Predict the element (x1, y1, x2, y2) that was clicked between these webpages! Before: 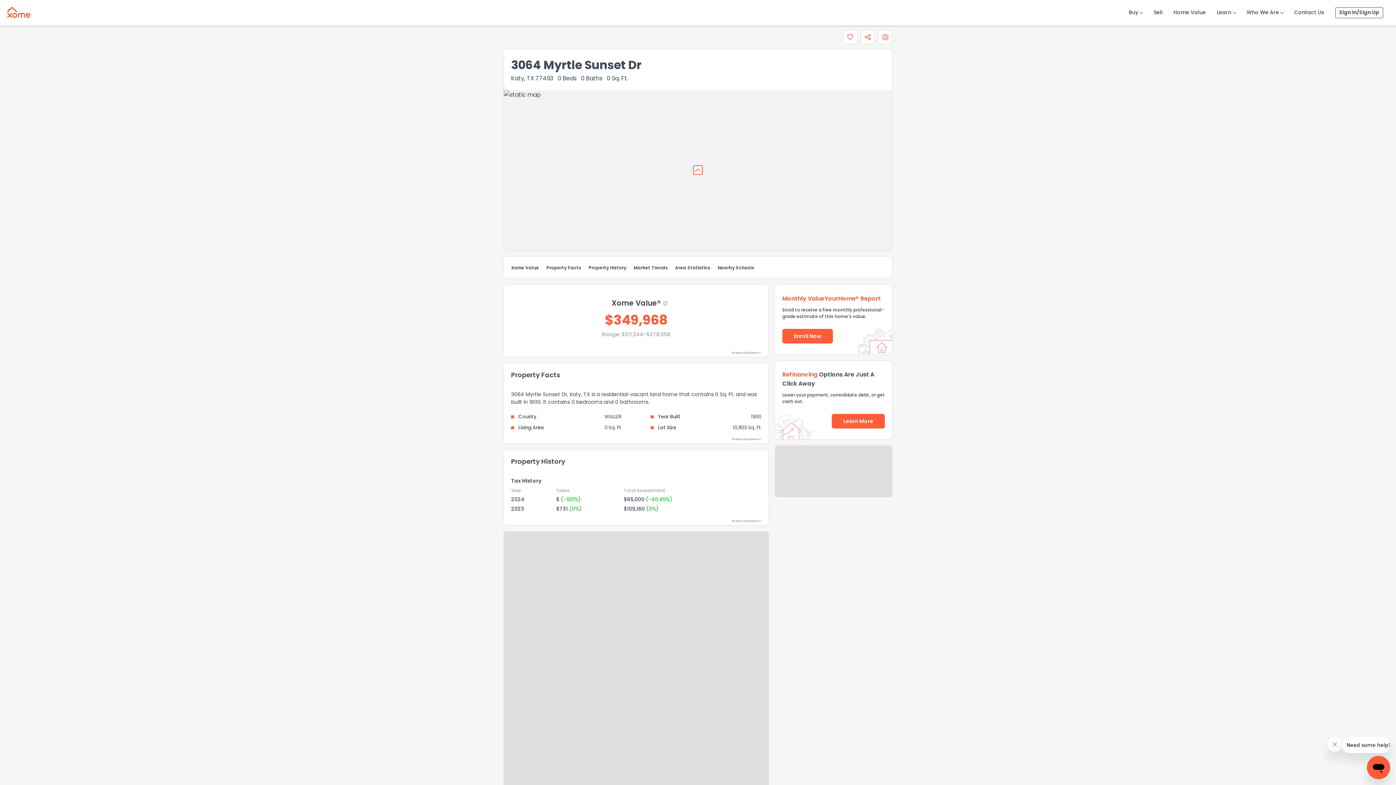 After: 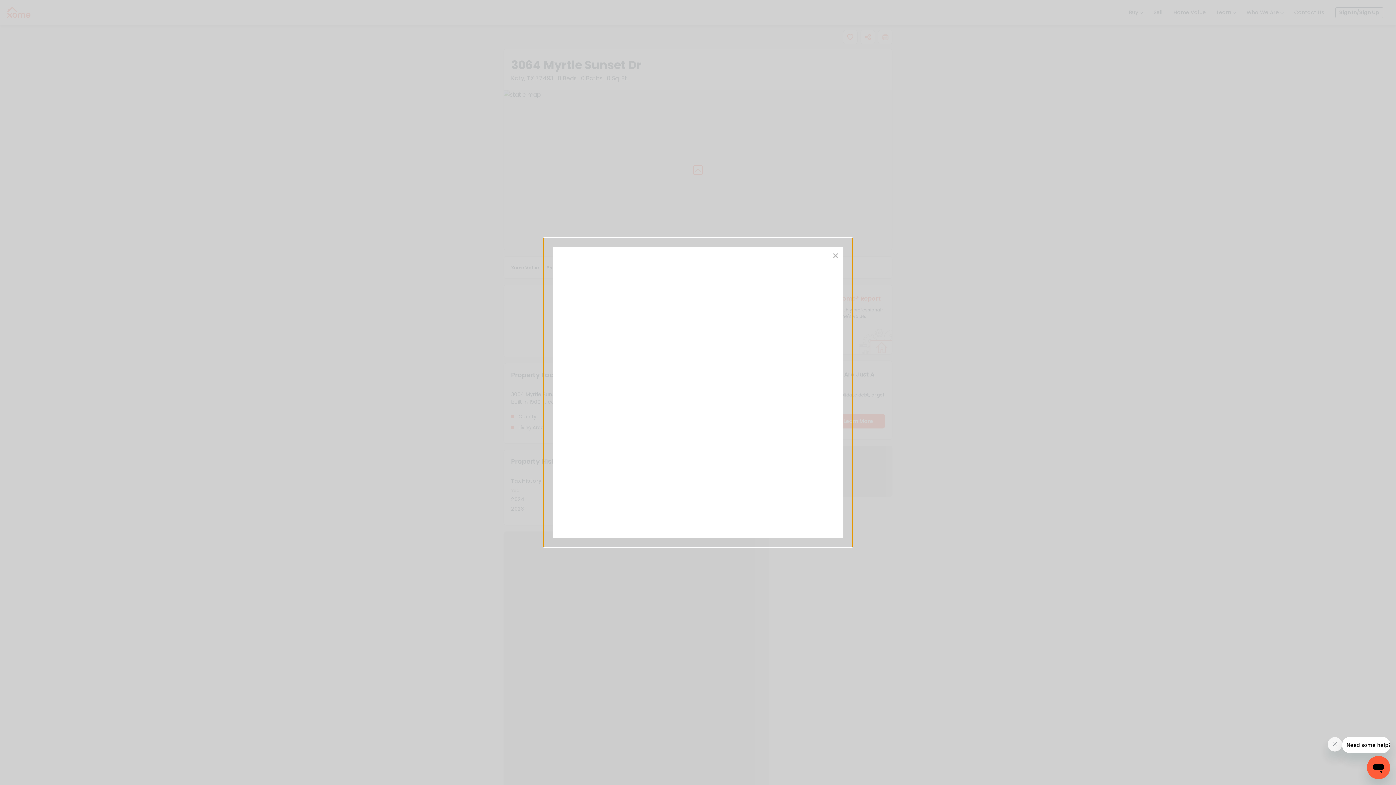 Action: bbox: (782, 329, 833, 343) label: Enroll Now